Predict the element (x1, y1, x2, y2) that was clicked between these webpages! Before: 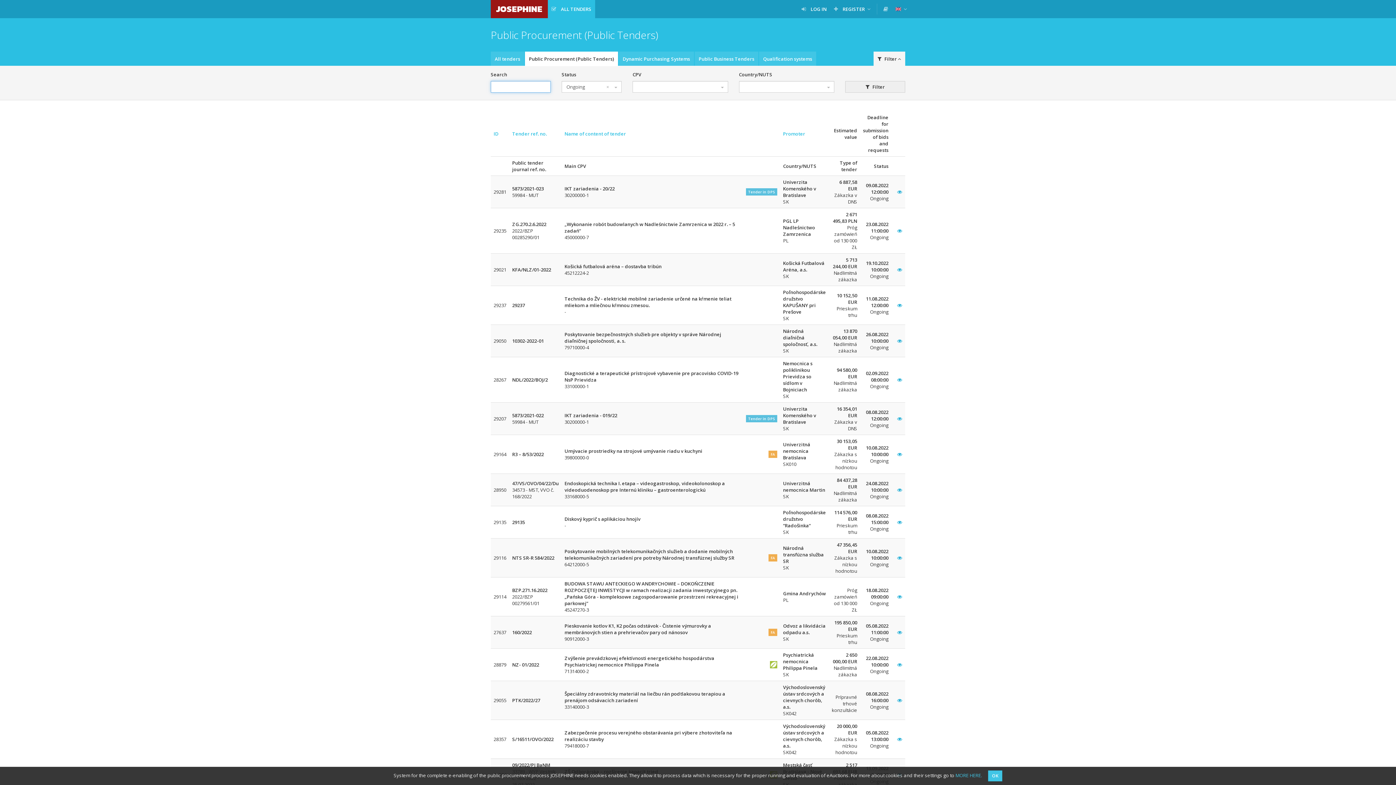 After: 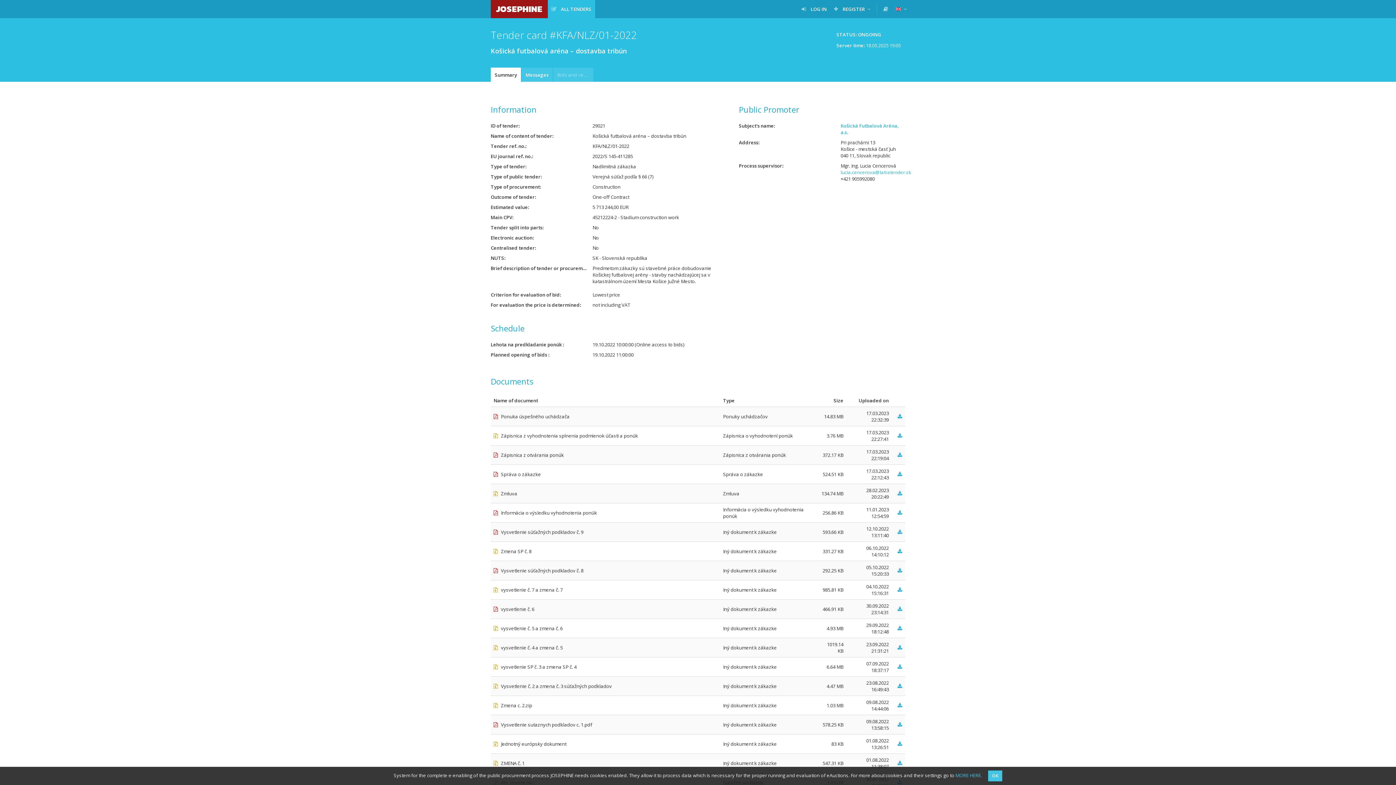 Action: bbox: (894, 266, 902, 273)